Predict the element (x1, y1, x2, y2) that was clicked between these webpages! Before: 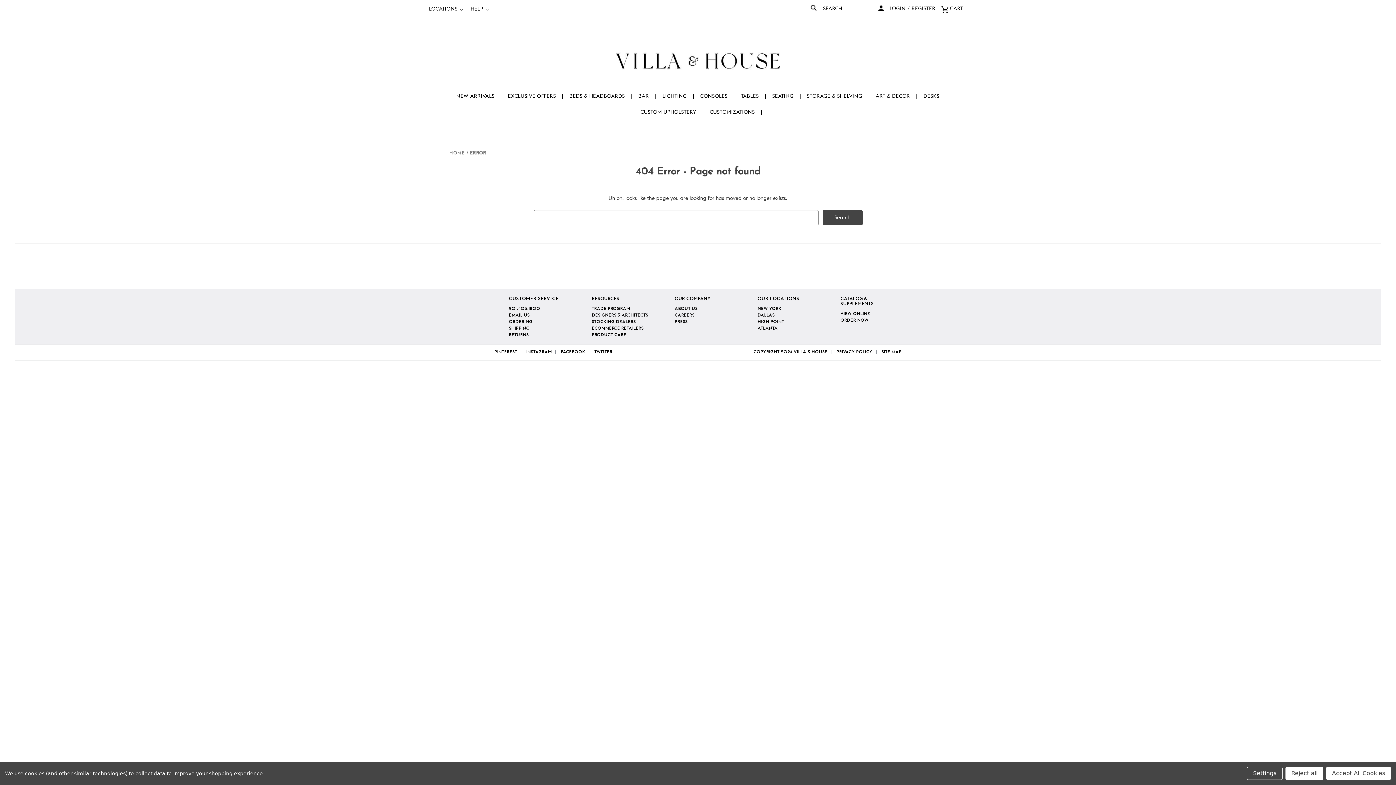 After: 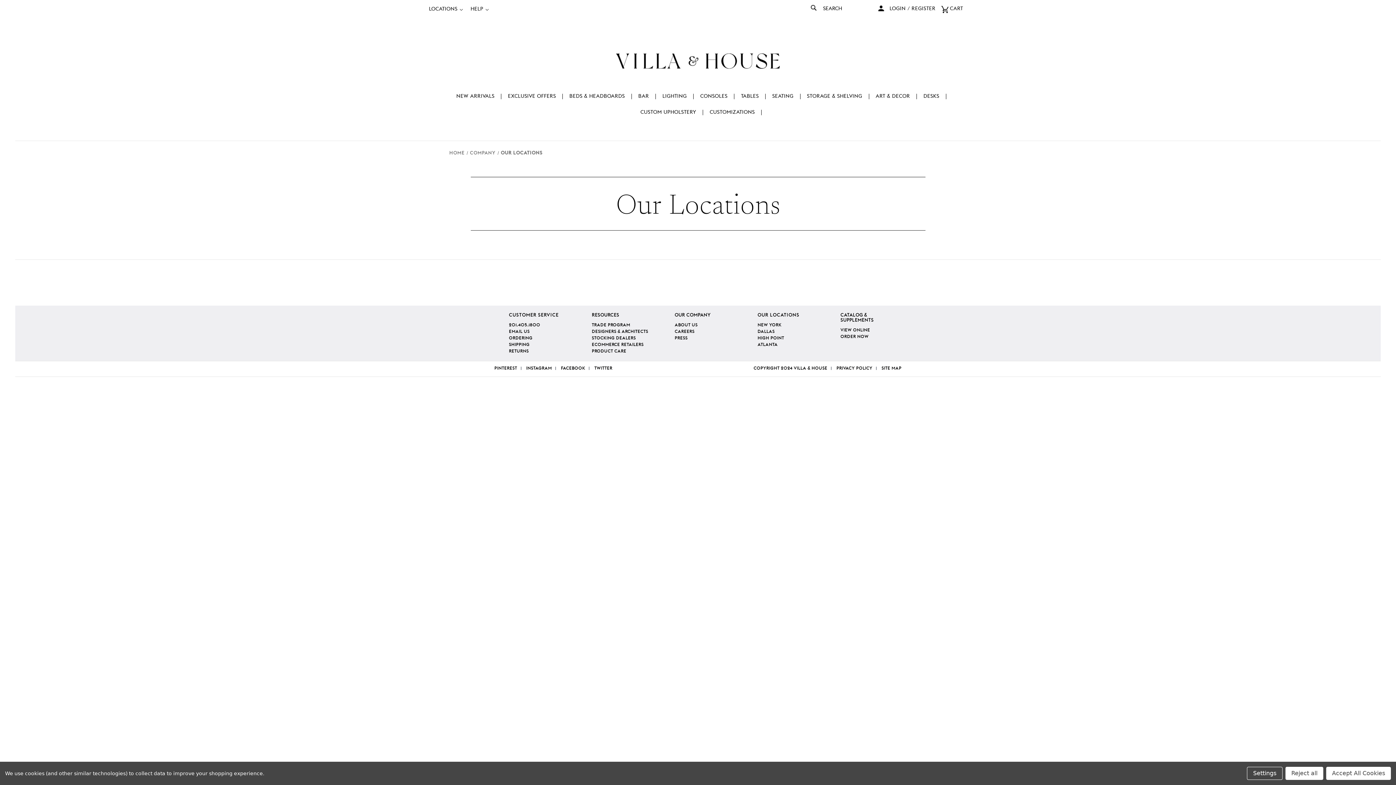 Action: label: ATLANTA bbox: (757, 326, 778, 330)